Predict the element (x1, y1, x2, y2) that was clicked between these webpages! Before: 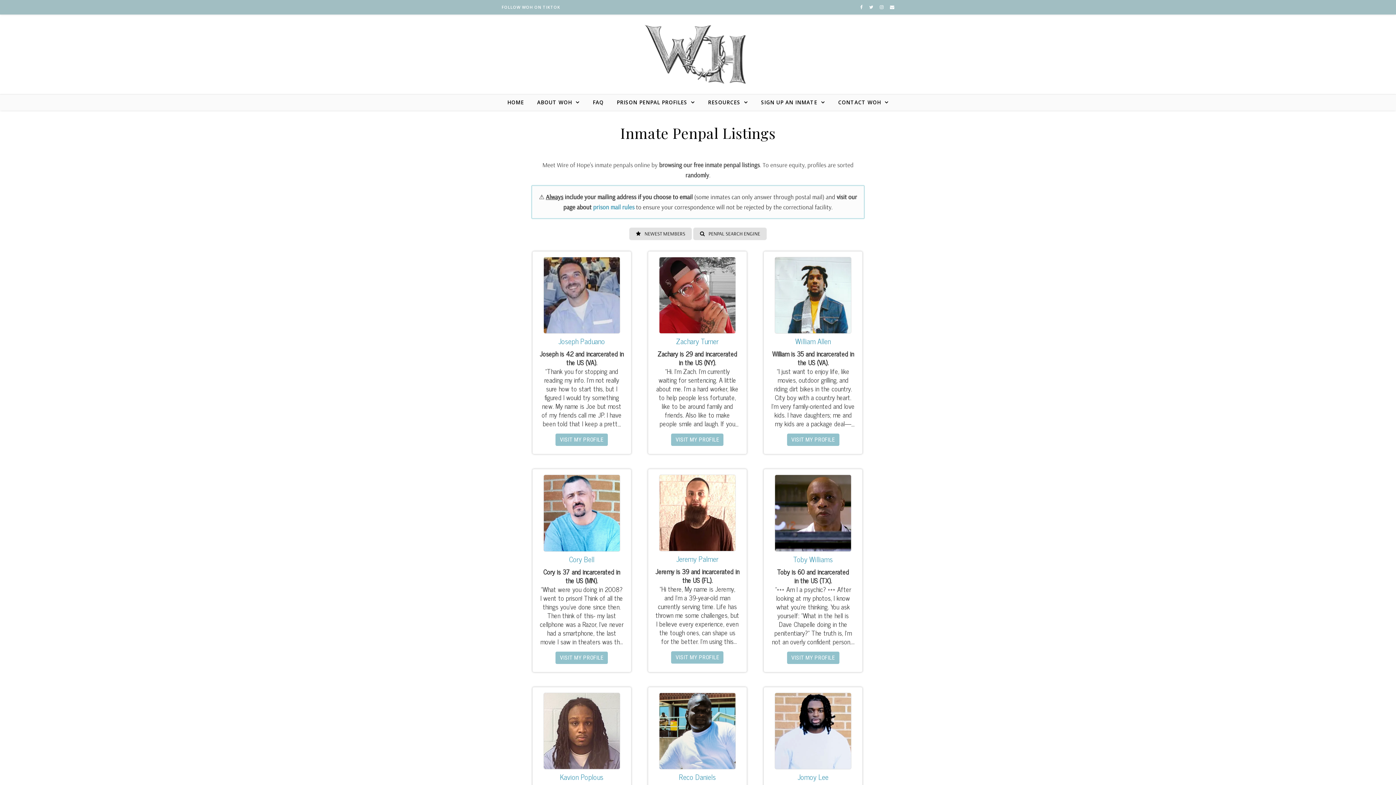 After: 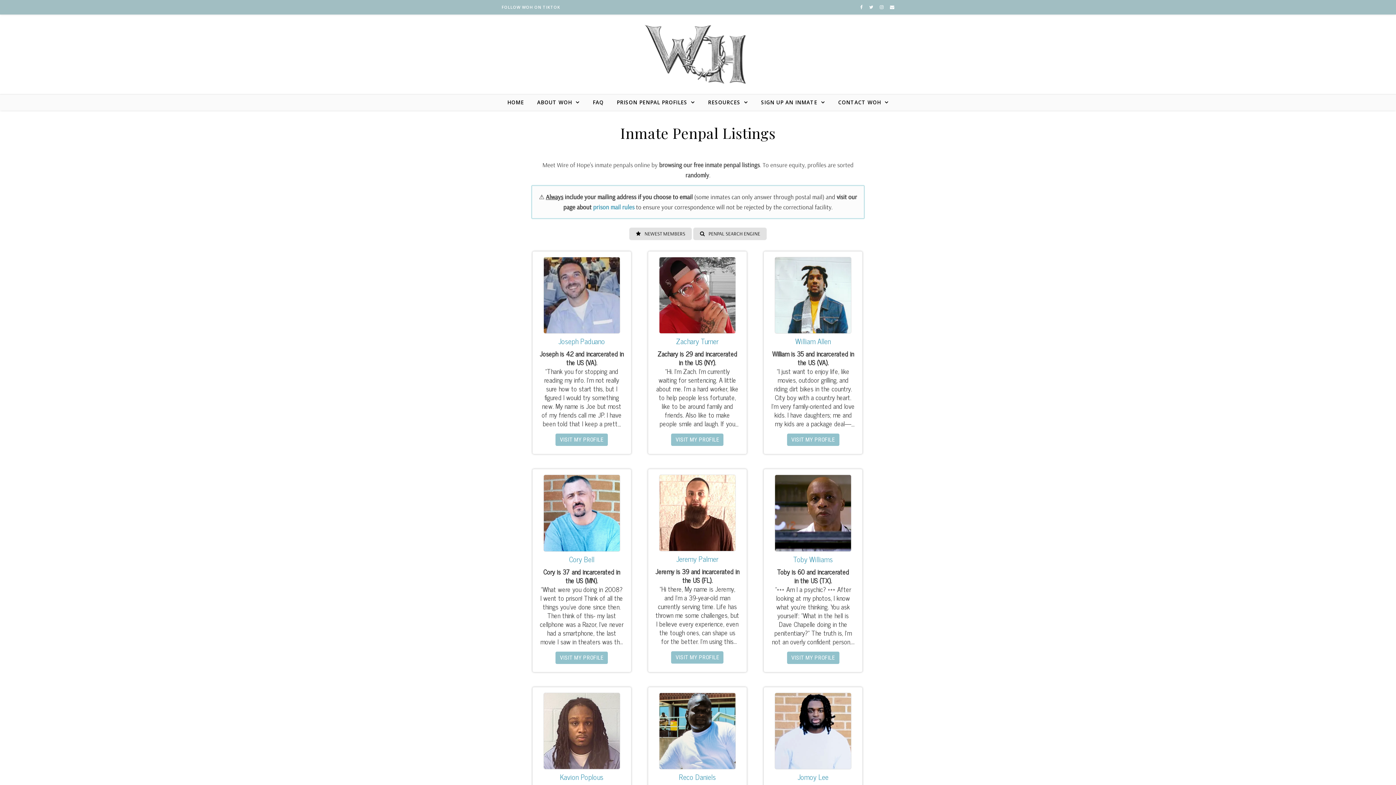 Action: label: feature_image bbox: (659, 693, 735, 769)